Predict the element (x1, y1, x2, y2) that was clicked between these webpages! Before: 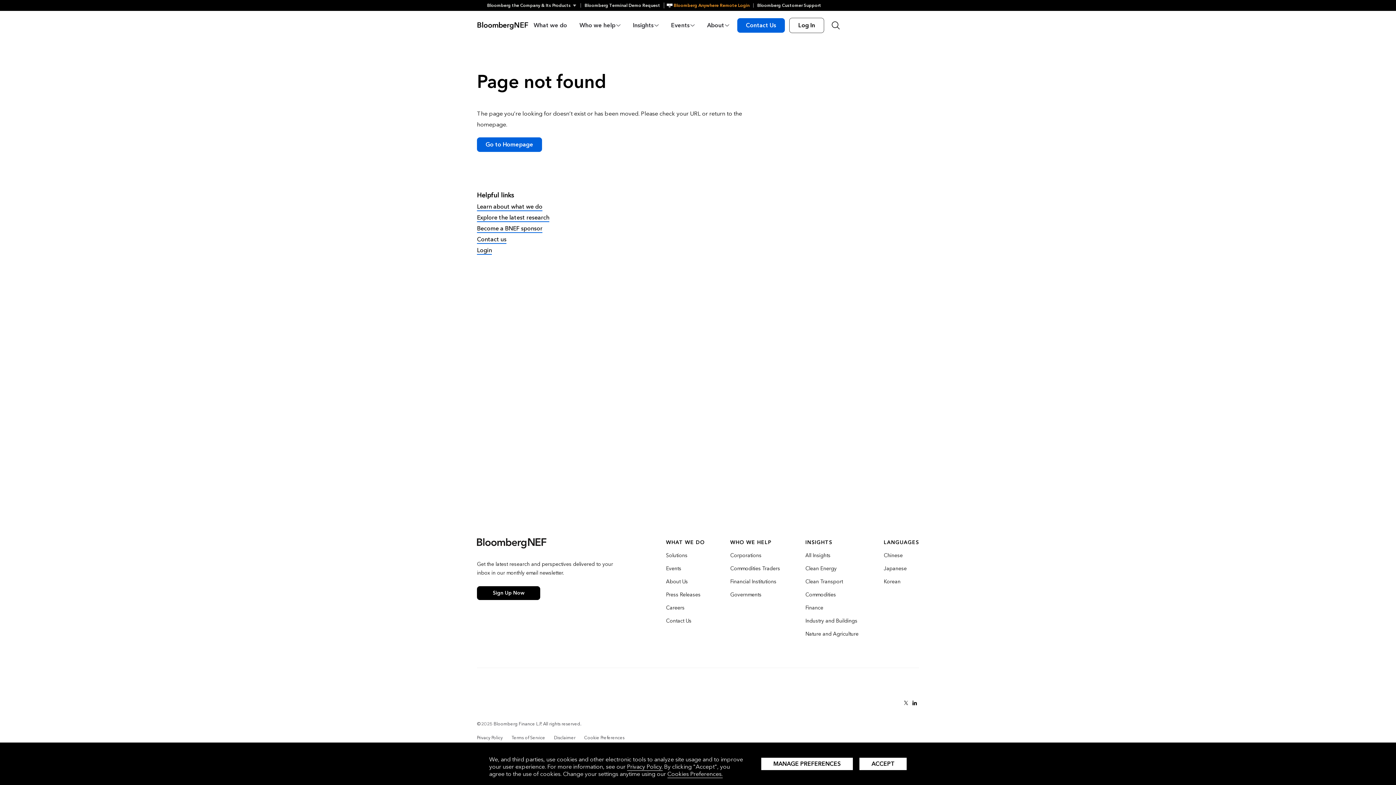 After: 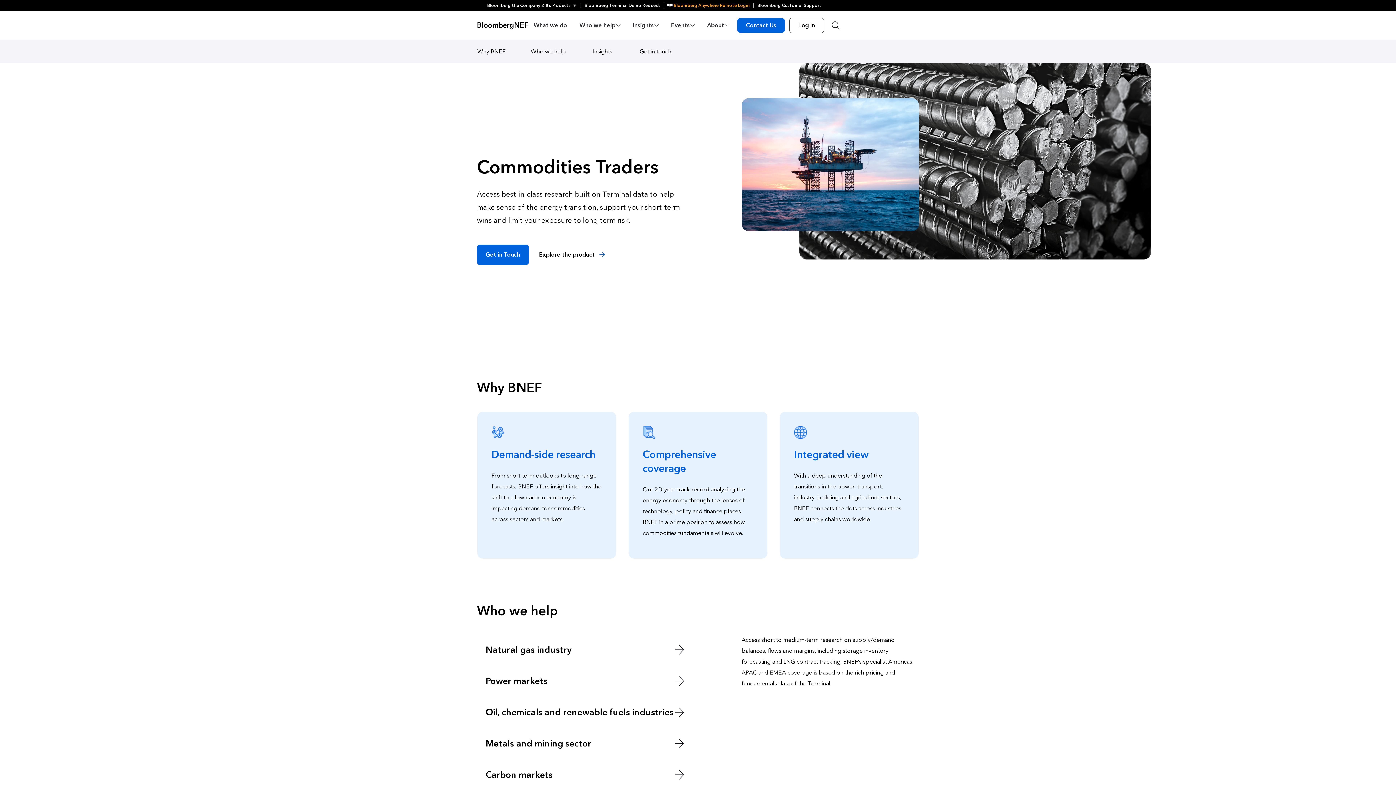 Action: label: Commodities Traders bbox: (730, 565, 780, 572)